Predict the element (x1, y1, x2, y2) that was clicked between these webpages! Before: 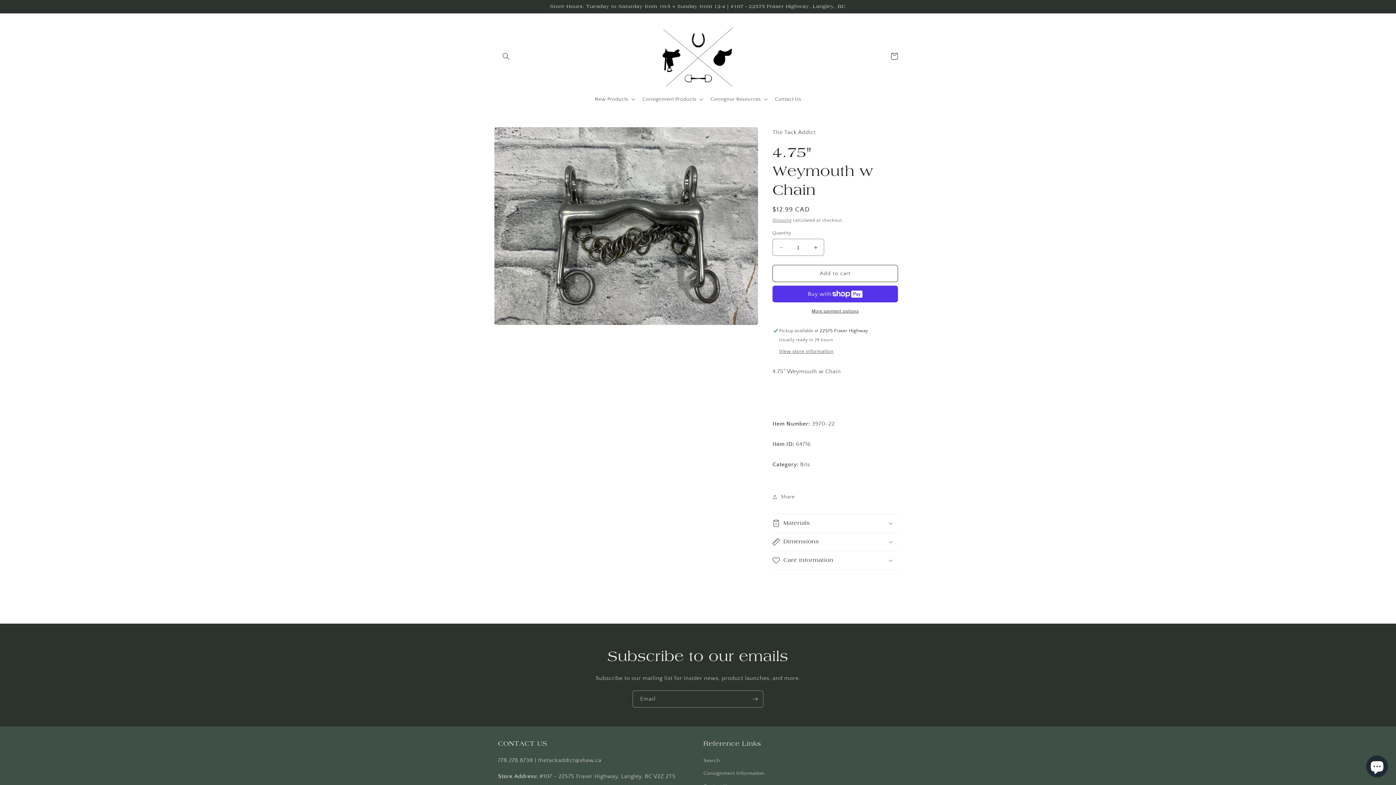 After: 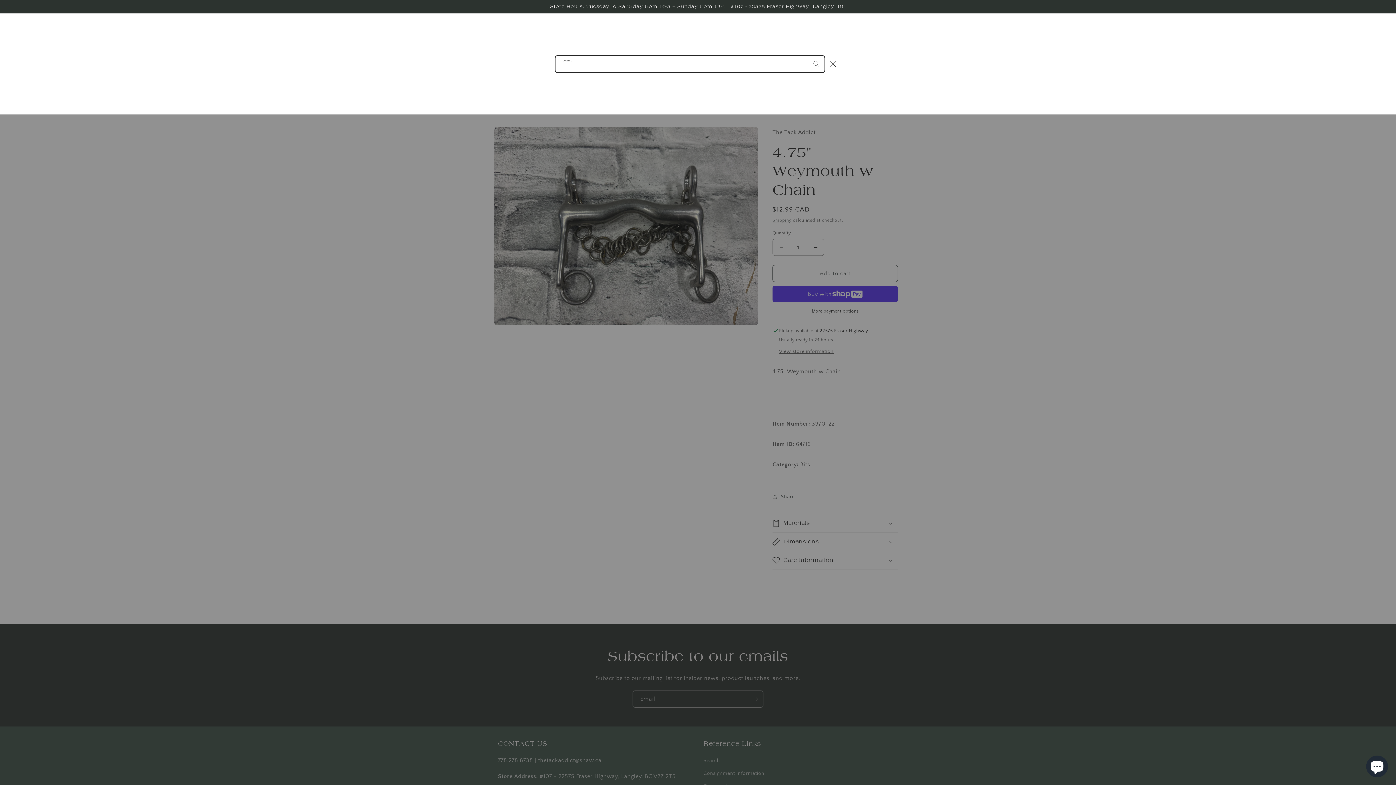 Action: label: Search bbox: (498, 48, 514, 64)